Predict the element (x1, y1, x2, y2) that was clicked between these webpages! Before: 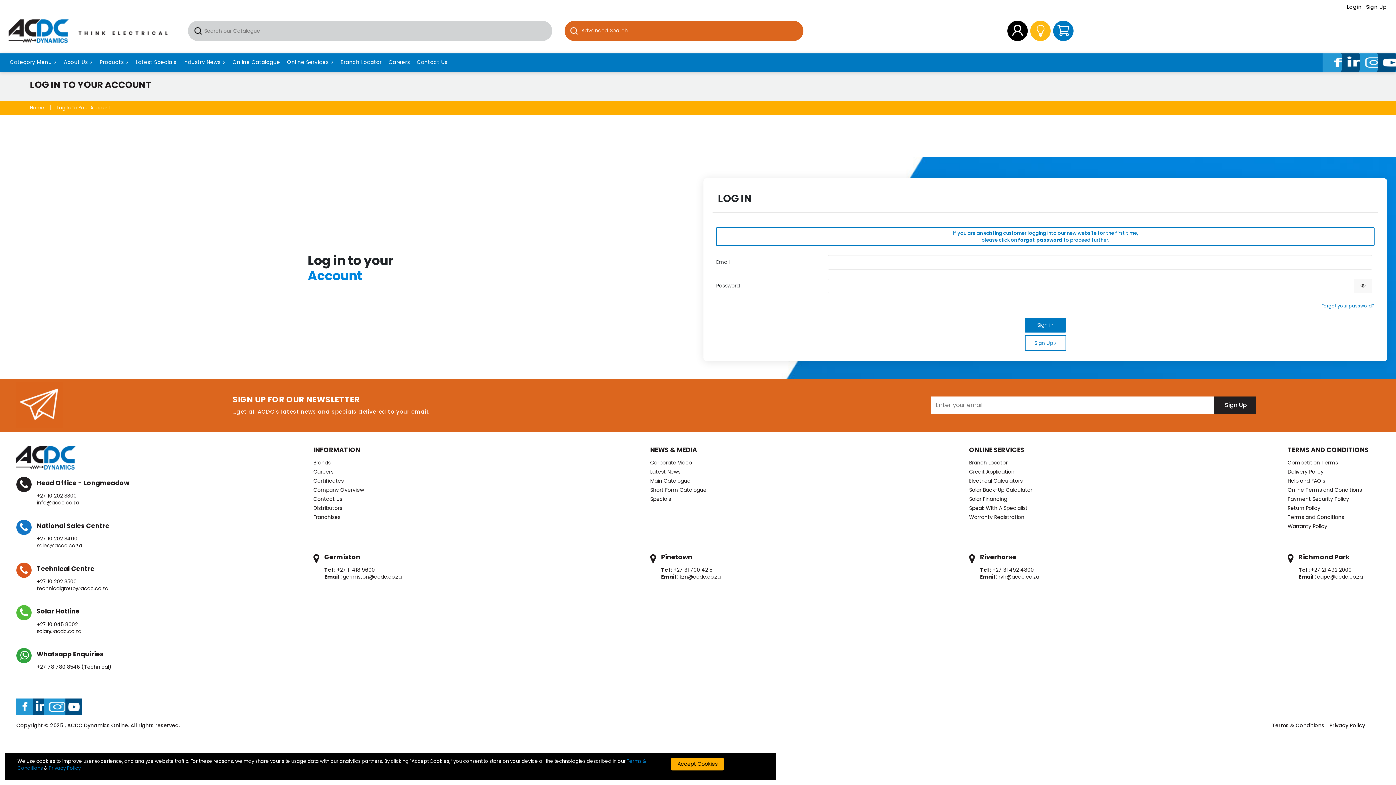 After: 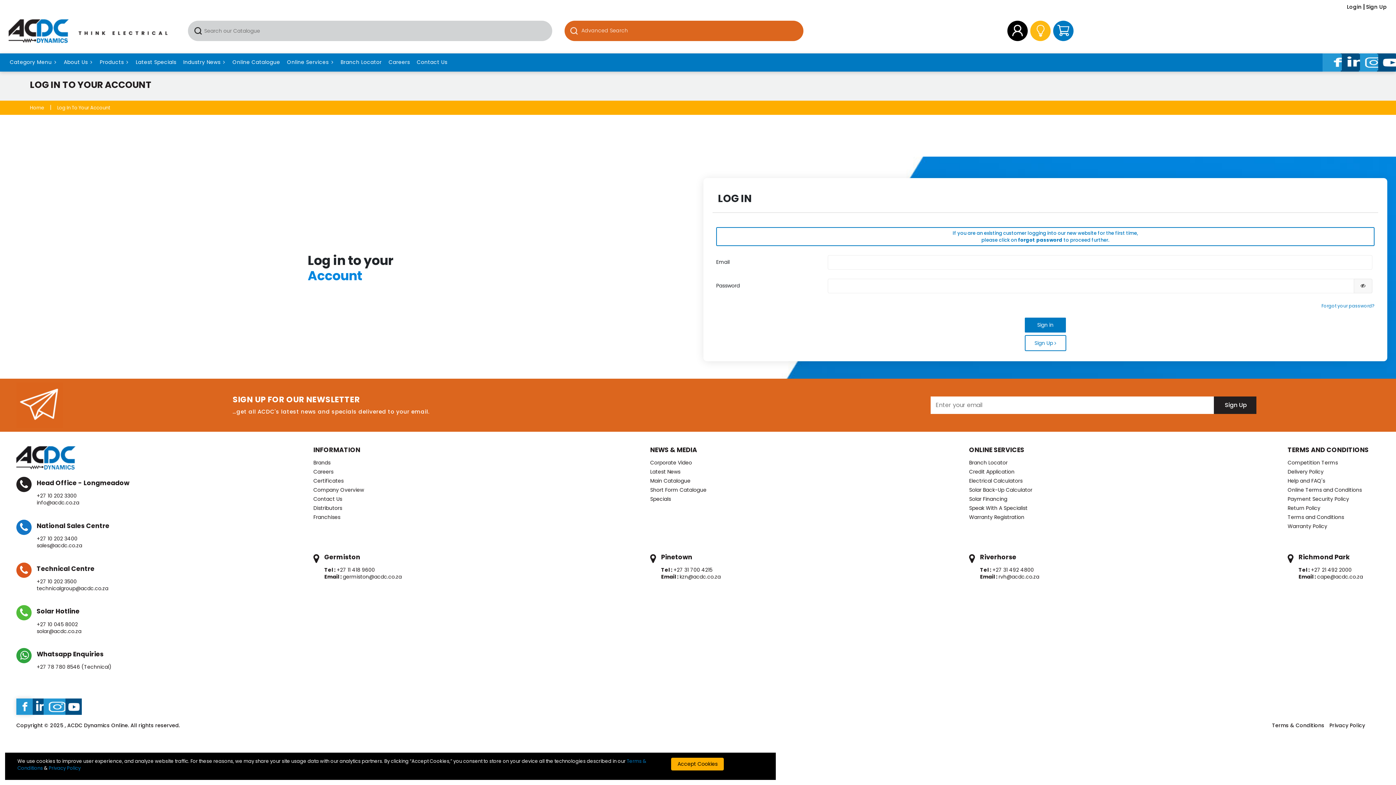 Action: bbox: (16, 698, 32, 715)